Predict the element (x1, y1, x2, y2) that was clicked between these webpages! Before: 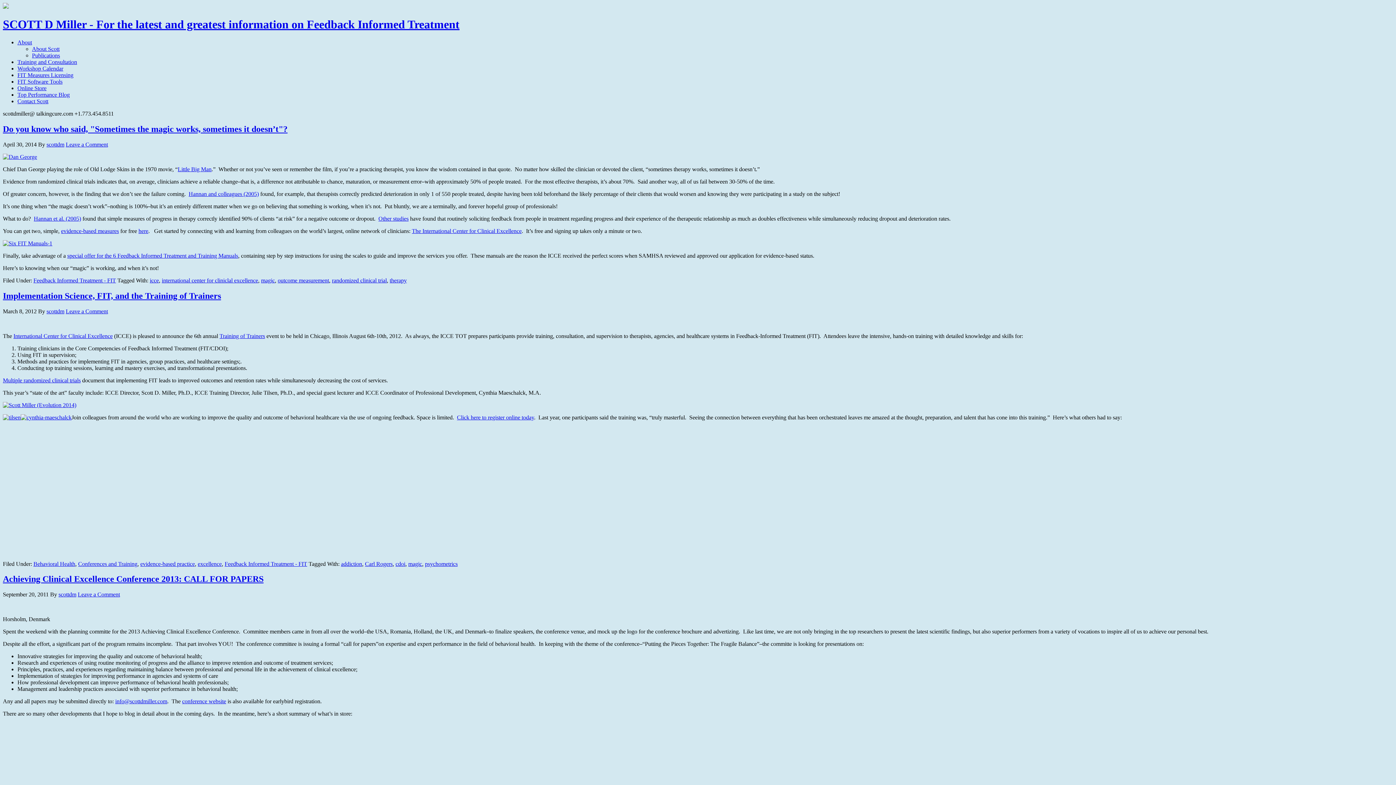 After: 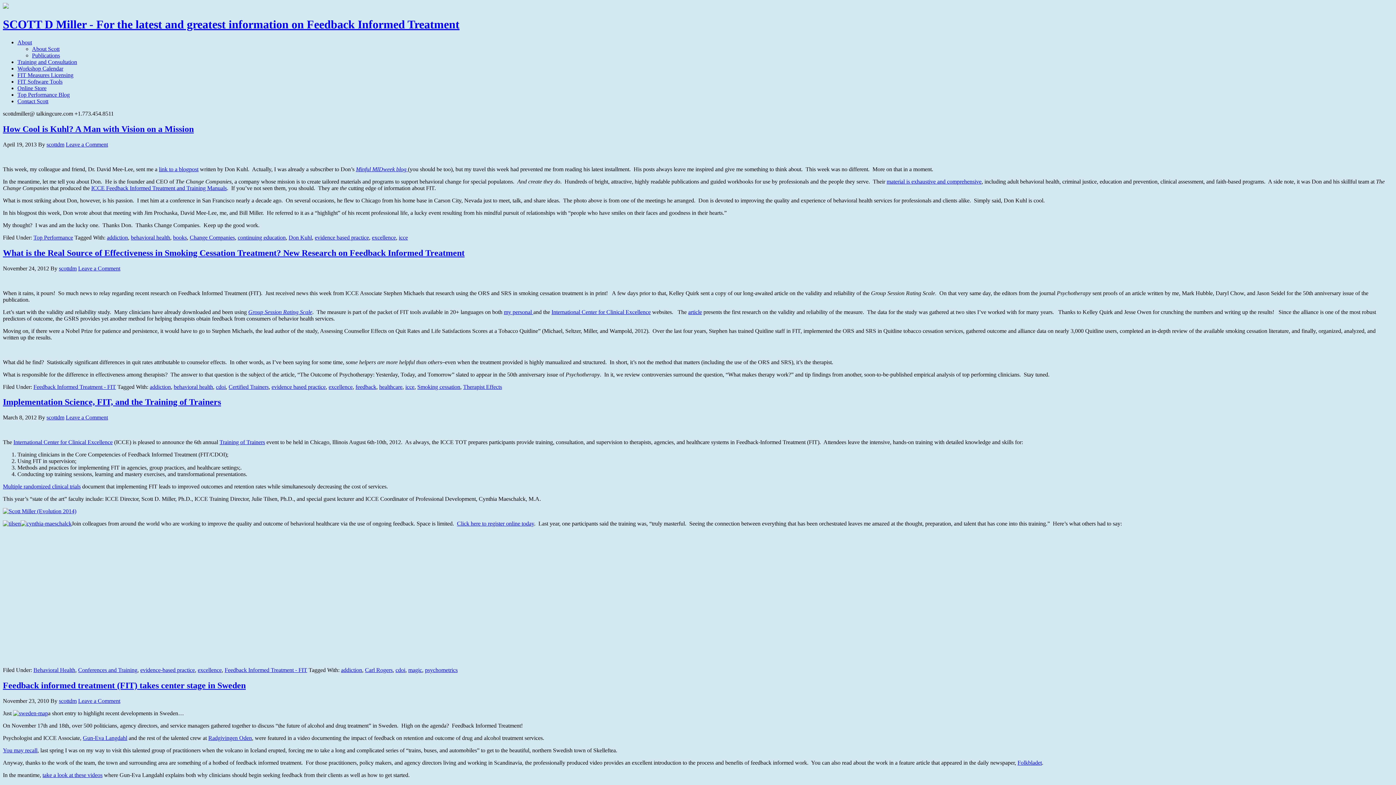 Action: label: addiction bbox: (341, 560, 362, 567)